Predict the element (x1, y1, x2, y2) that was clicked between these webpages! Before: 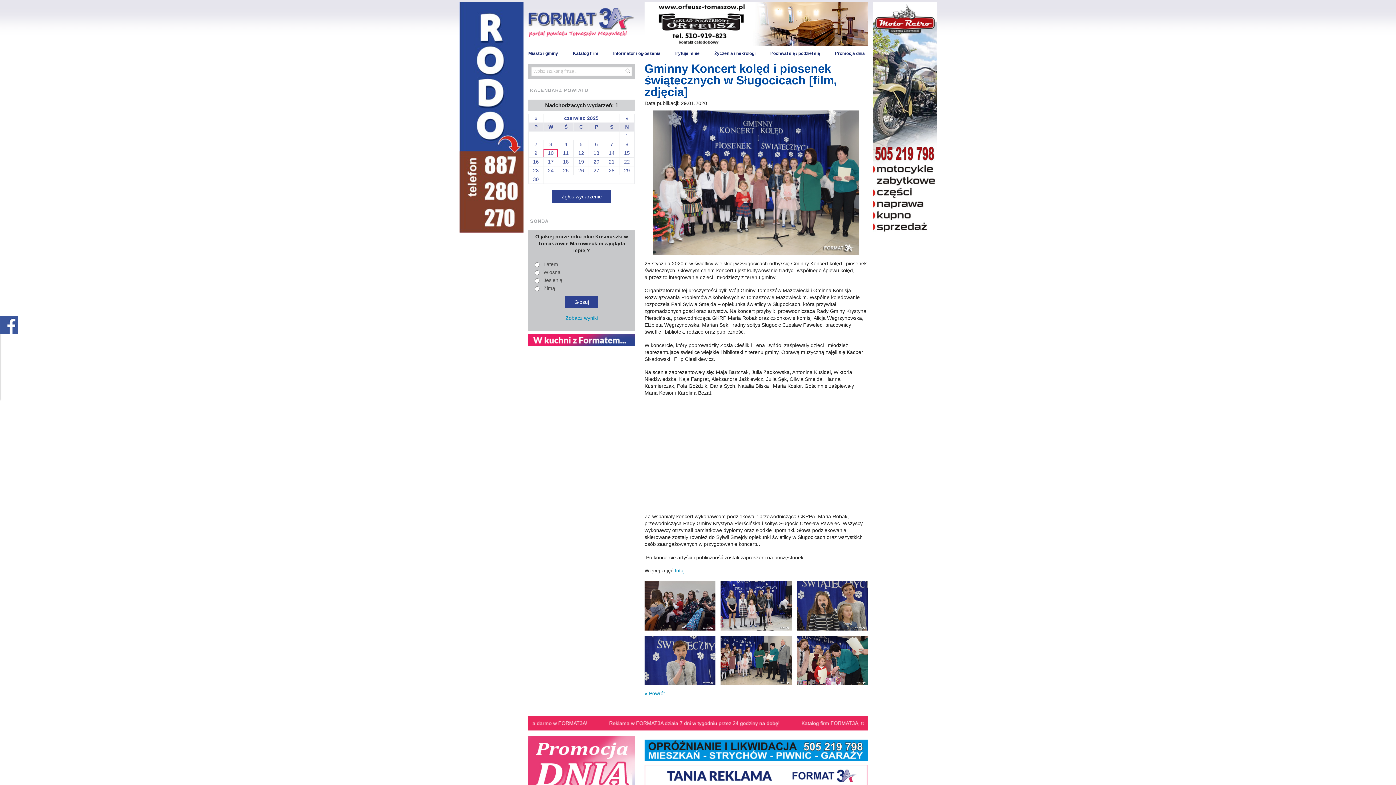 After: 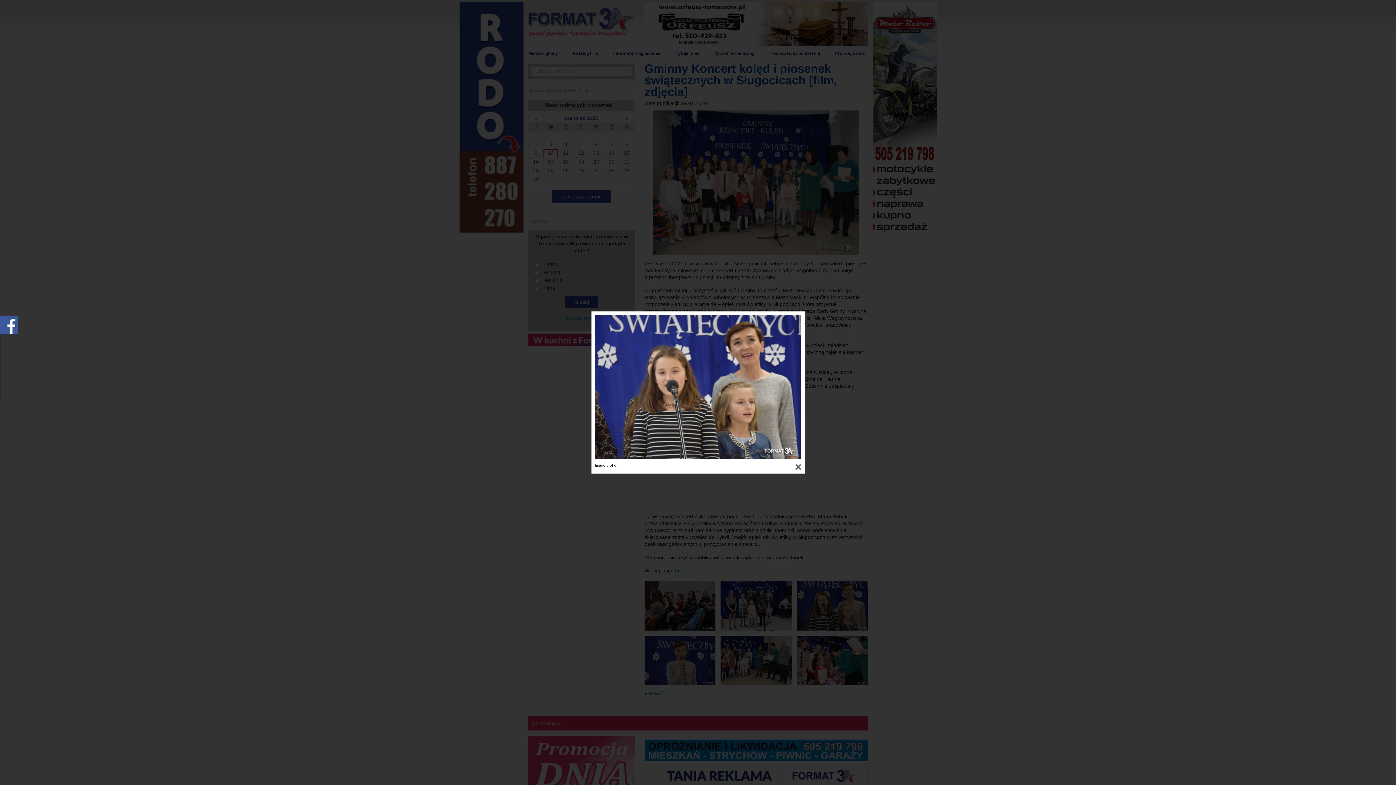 Action: bbox: (796, 581, 867, 630)